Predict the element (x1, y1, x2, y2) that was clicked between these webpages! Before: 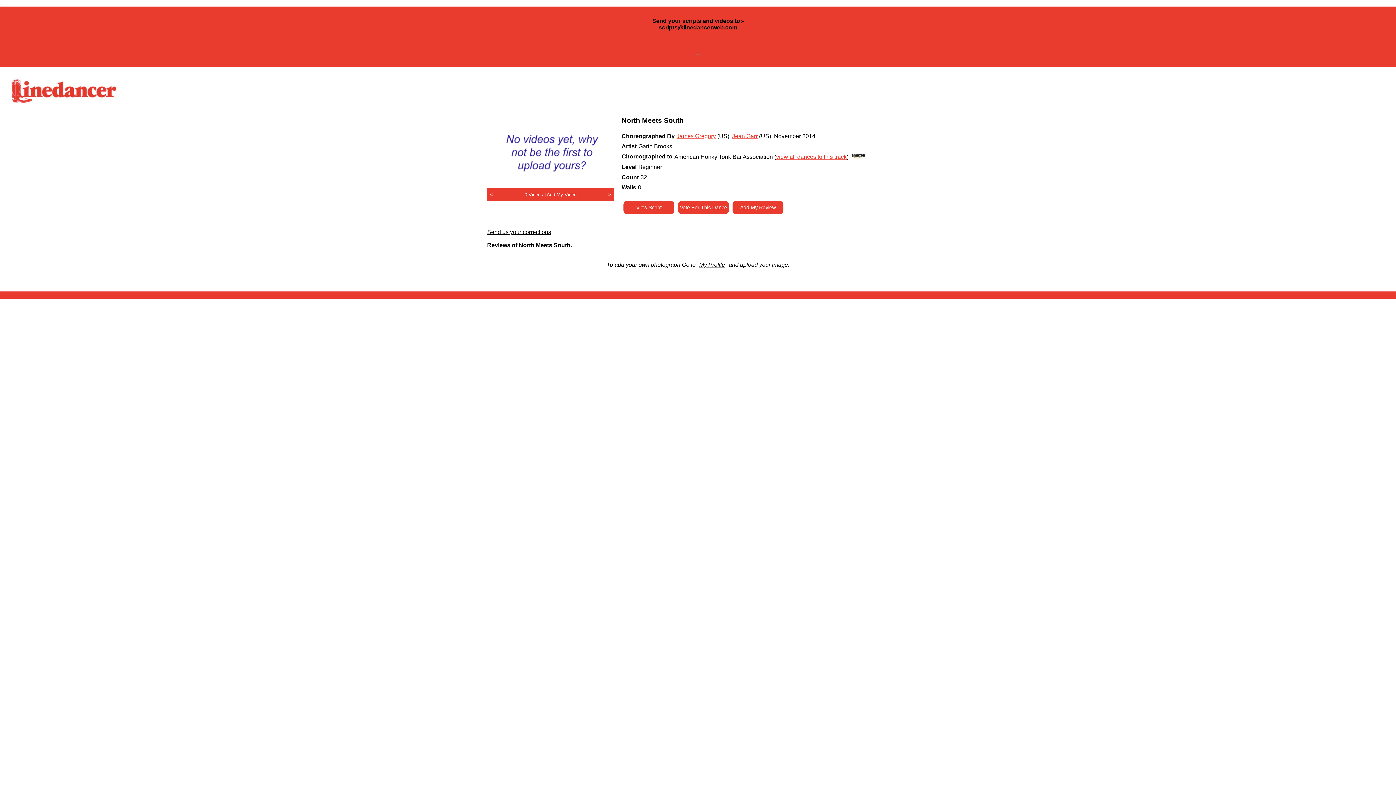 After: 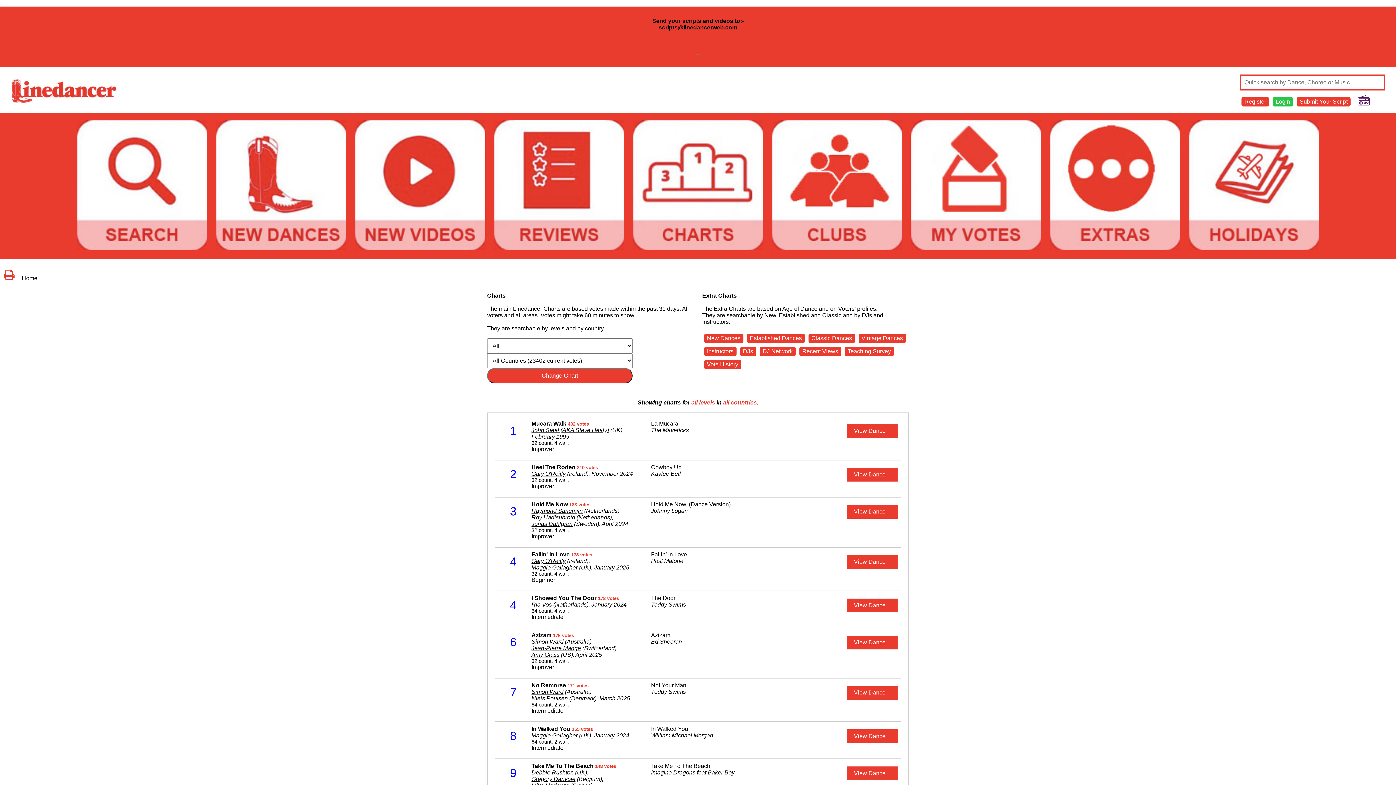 Action: bbox: (3, 104, 120, 110)